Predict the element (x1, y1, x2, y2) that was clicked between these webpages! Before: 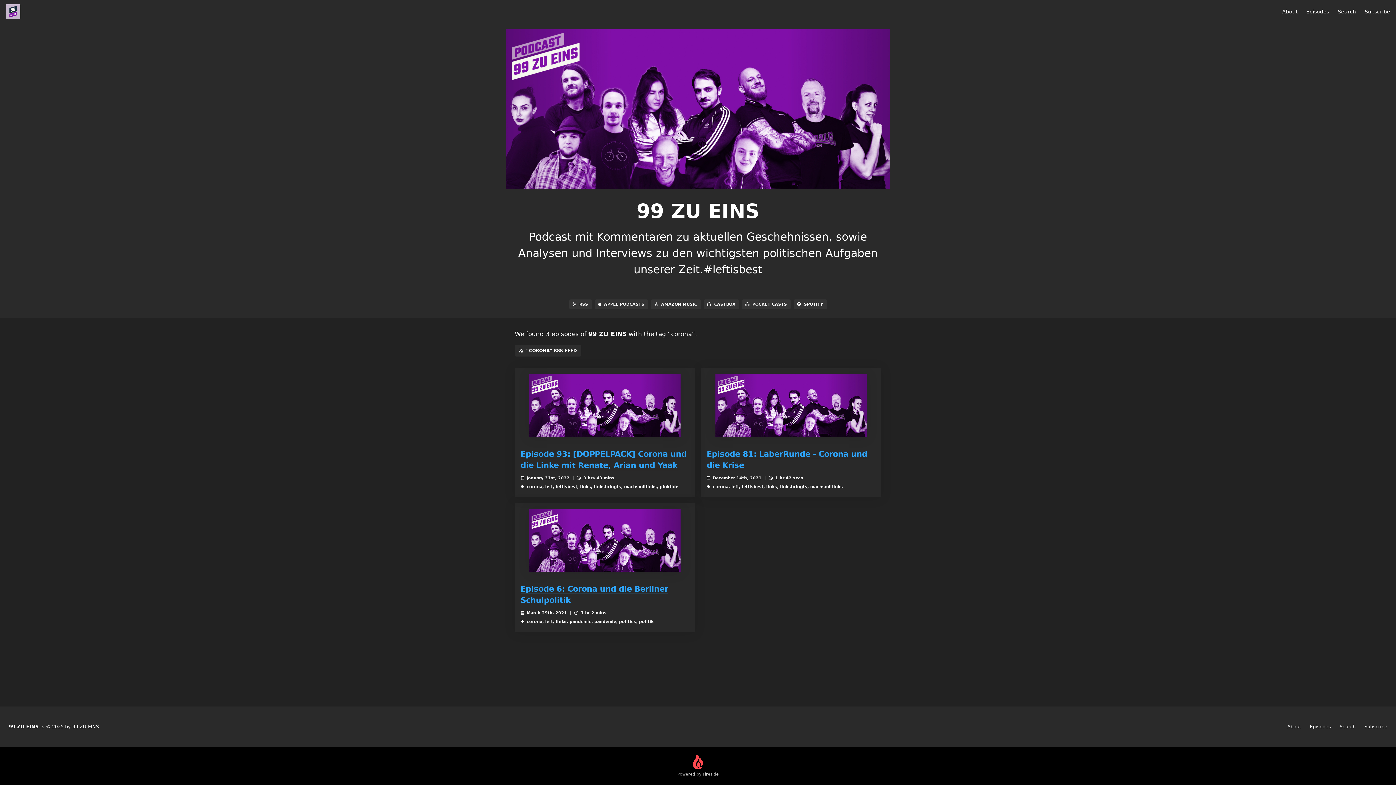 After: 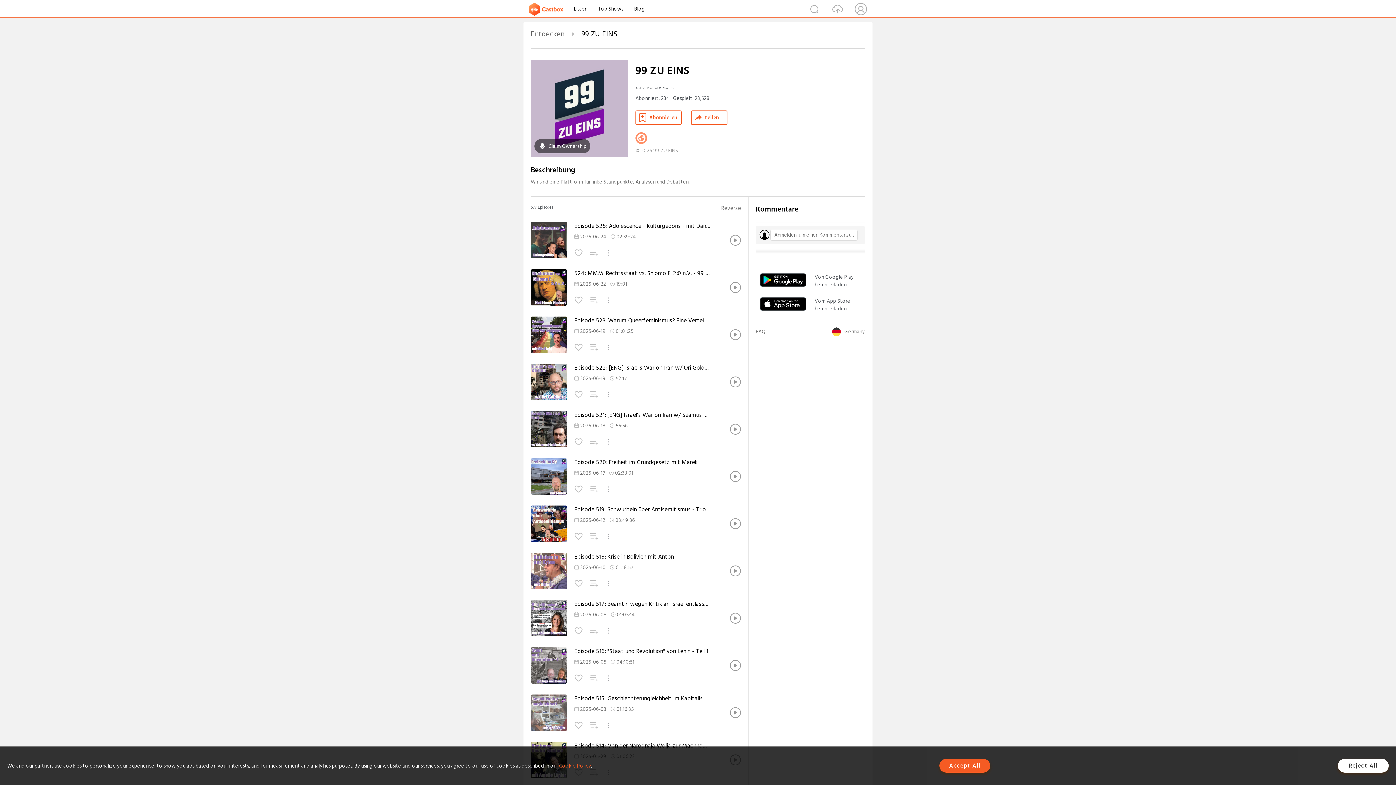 Action: bbox: (703, 299, 739, 309) label: CASTBOX